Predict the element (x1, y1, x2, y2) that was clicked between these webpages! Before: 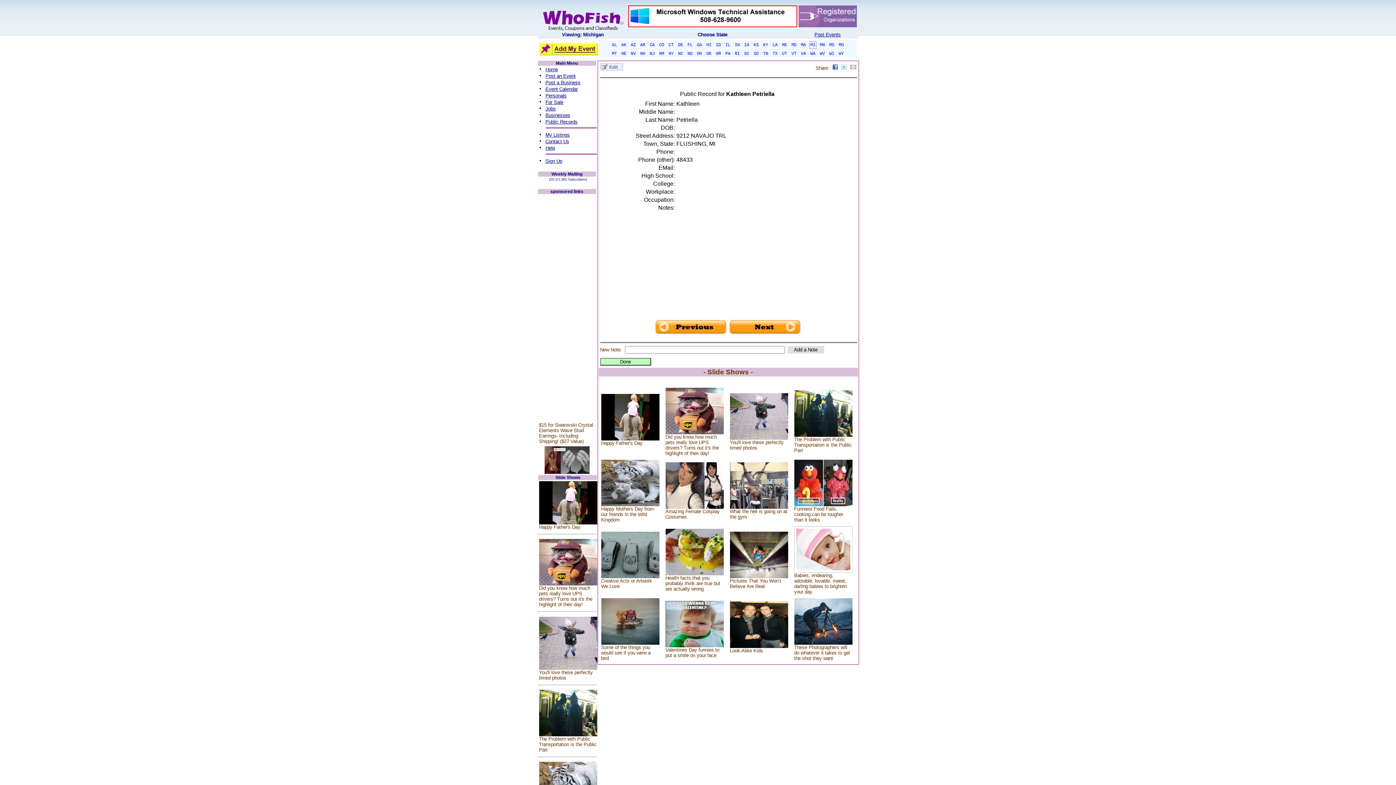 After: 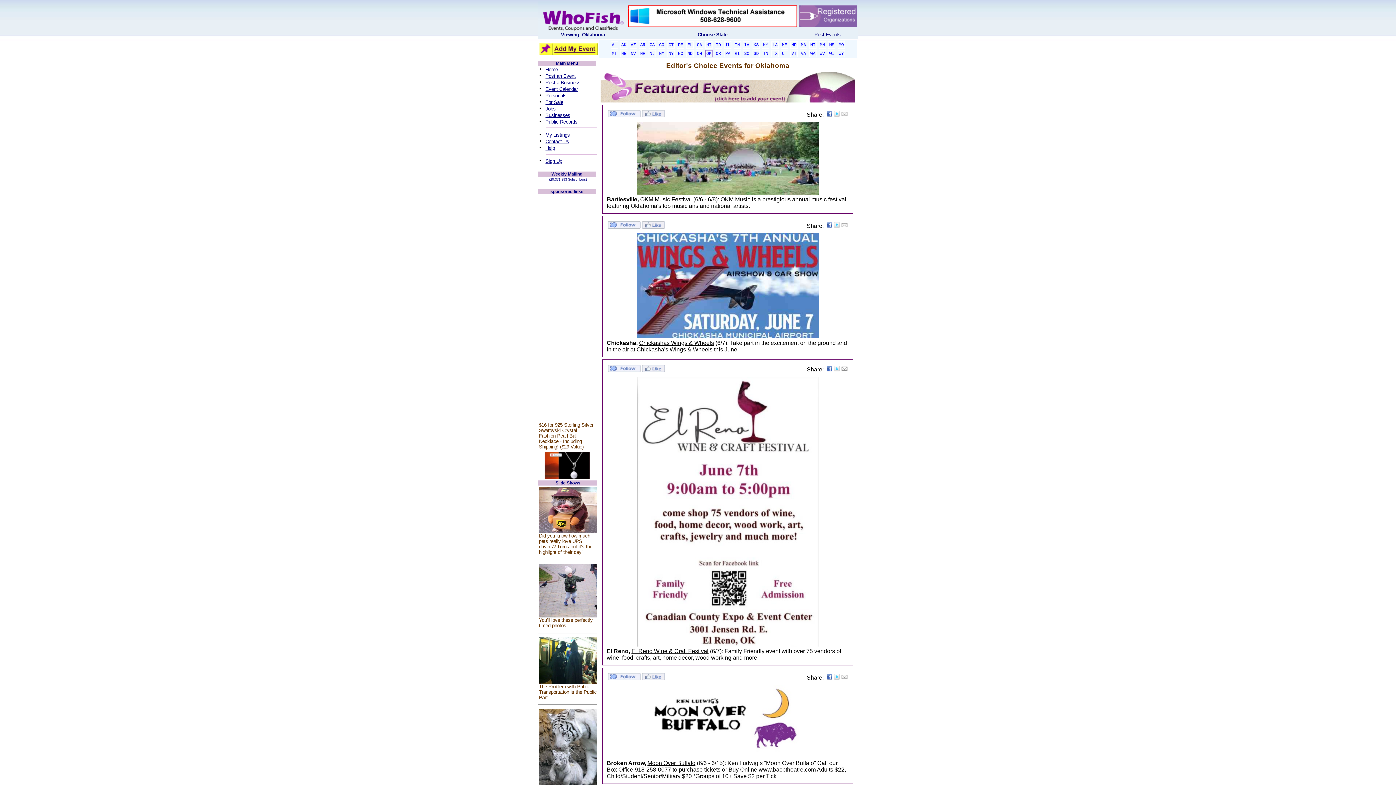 Action: label: OK bbox: (705, 50, 712, 57)